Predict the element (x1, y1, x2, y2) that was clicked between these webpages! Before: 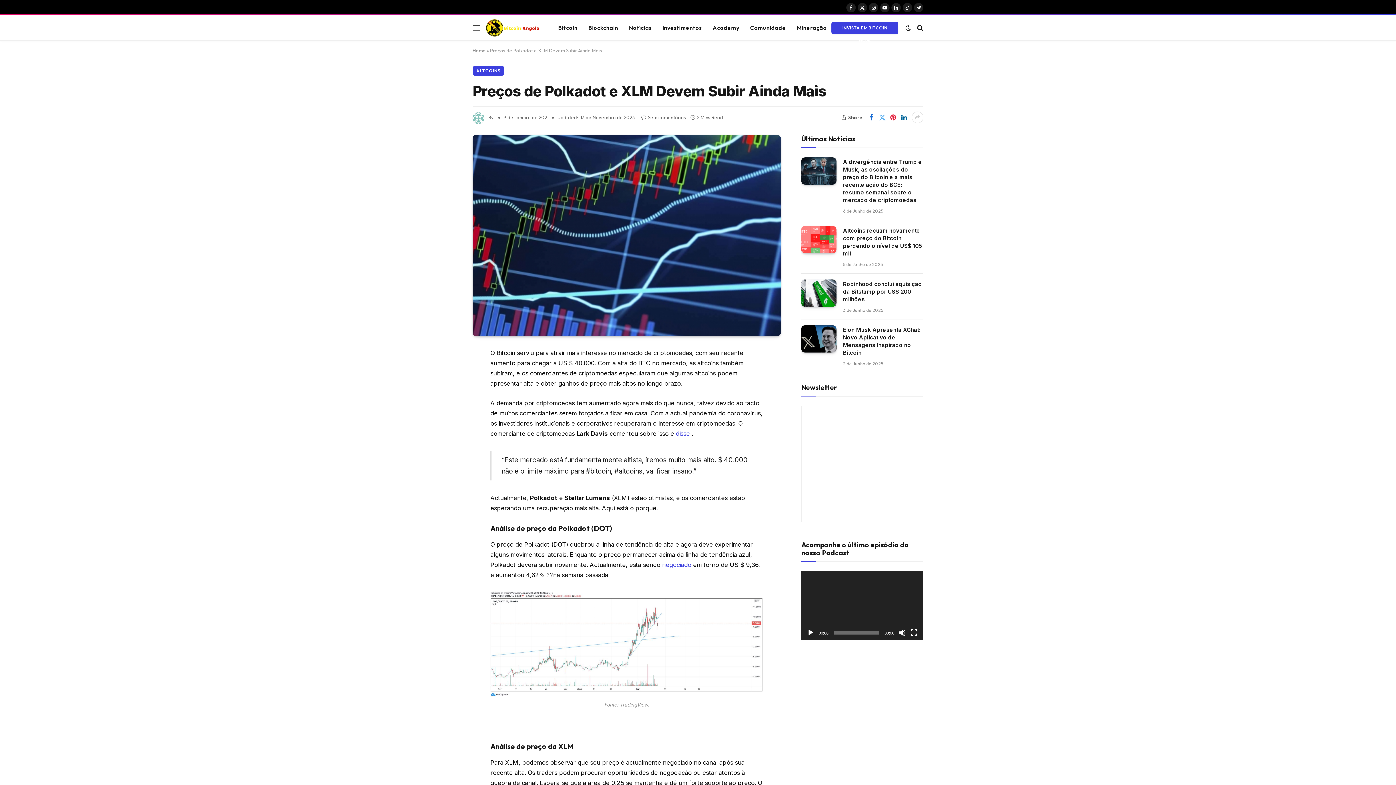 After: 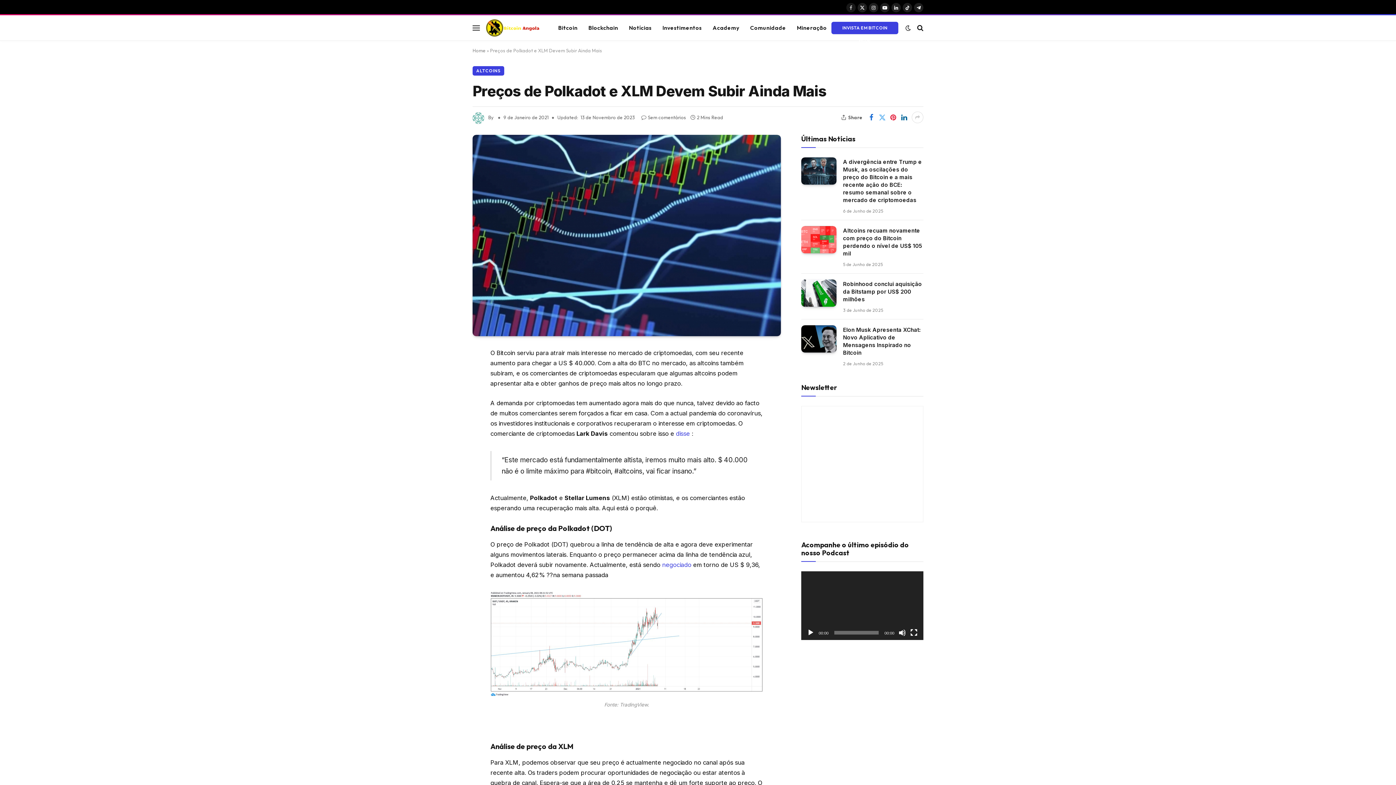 Action: label: Facebook bbox: (846, 2, 856, 12)